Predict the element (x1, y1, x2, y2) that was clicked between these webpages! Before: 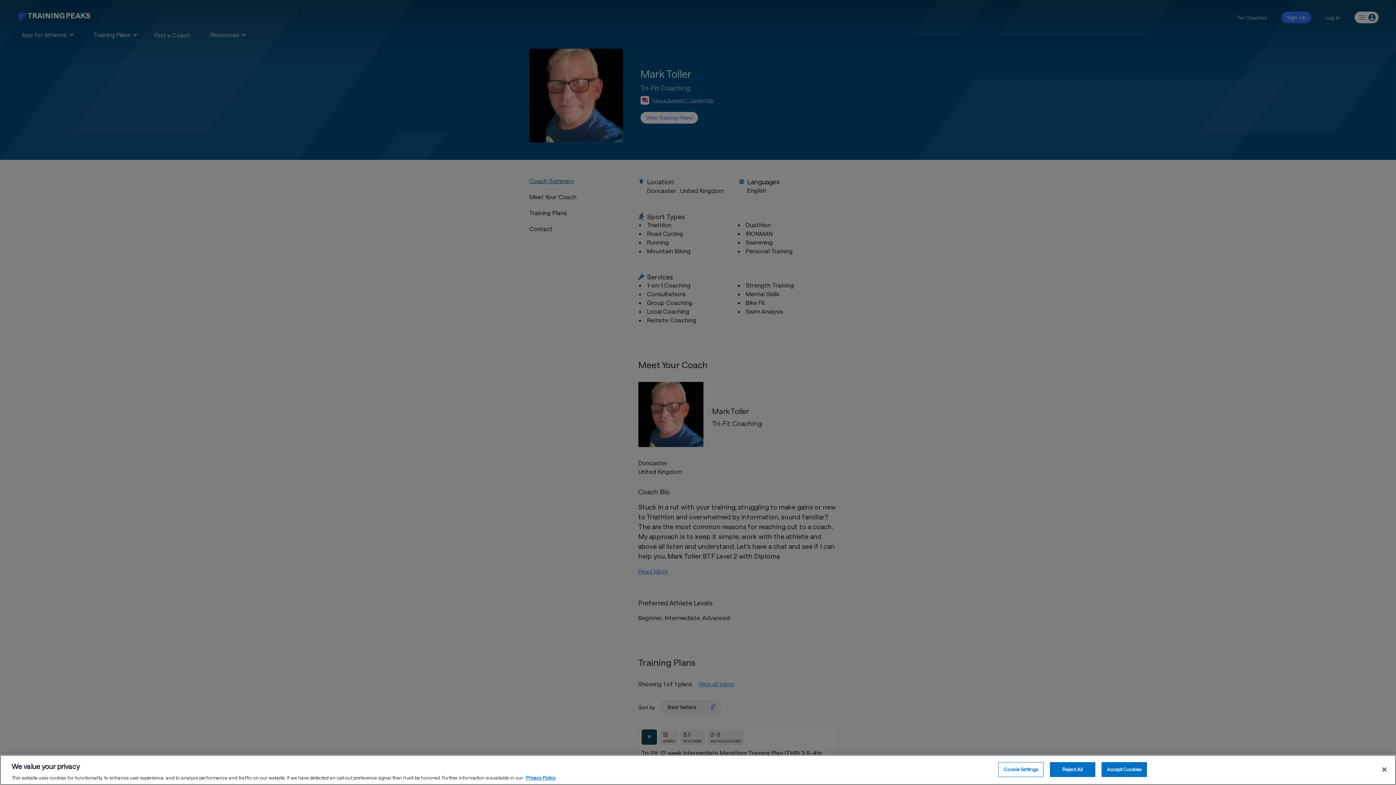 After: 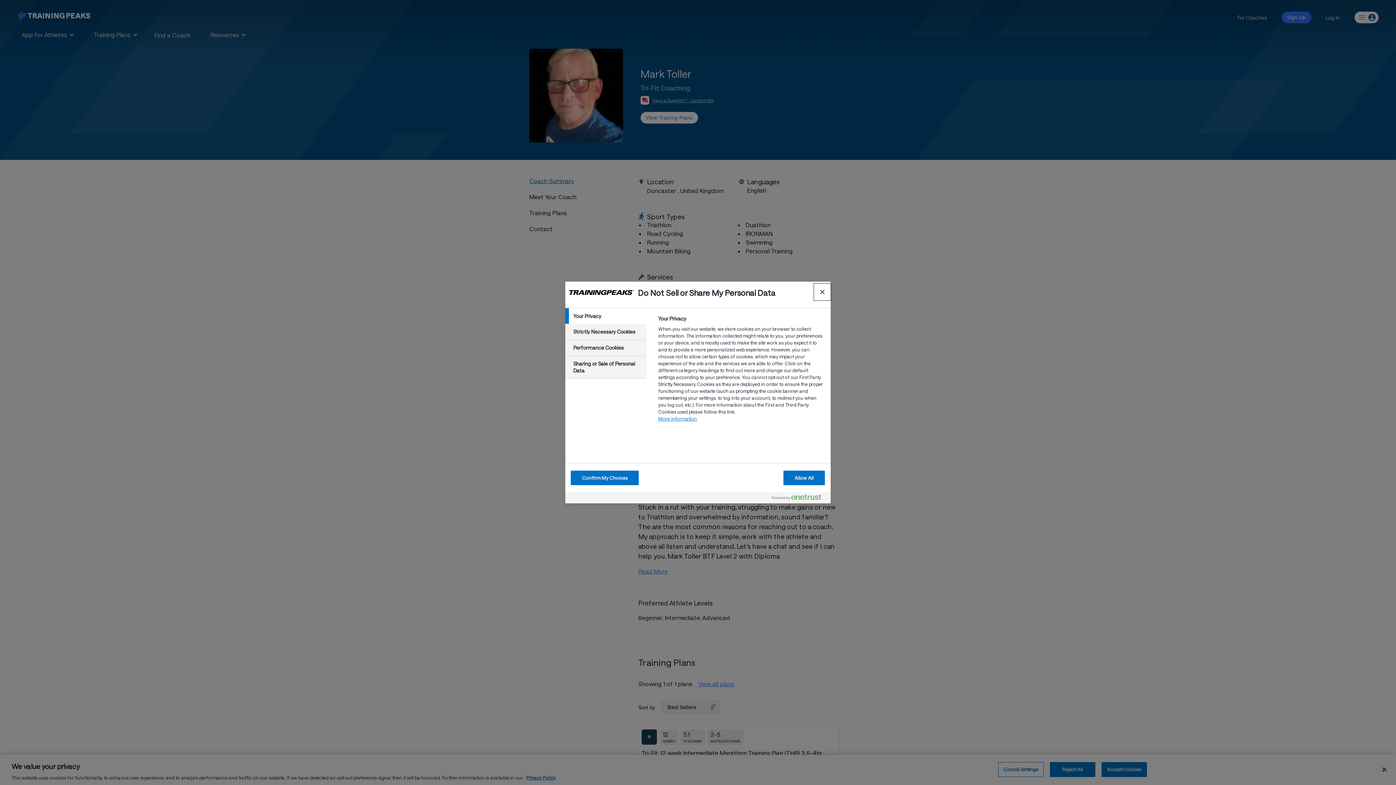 Action: bbox: (998, 762, 1043, 777) label: Cookie Settings